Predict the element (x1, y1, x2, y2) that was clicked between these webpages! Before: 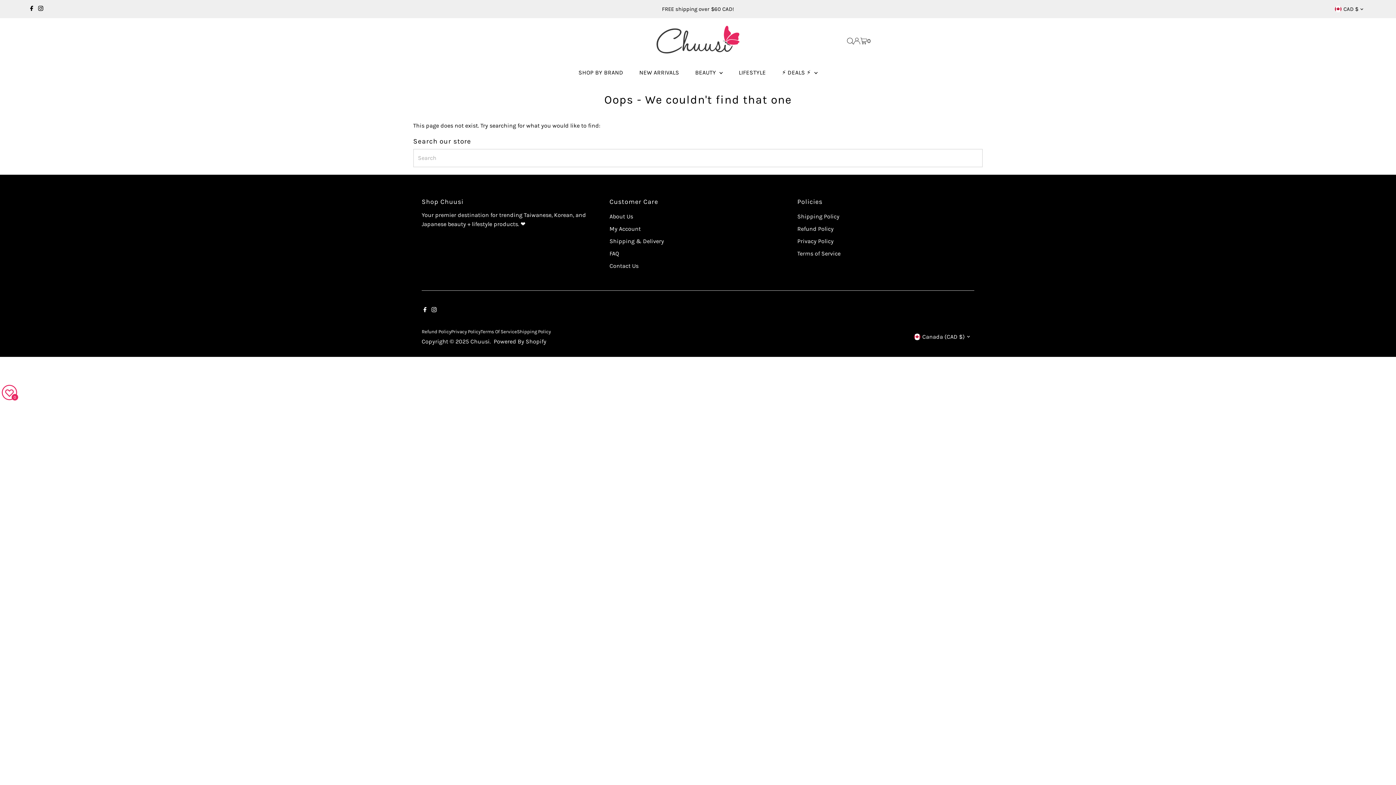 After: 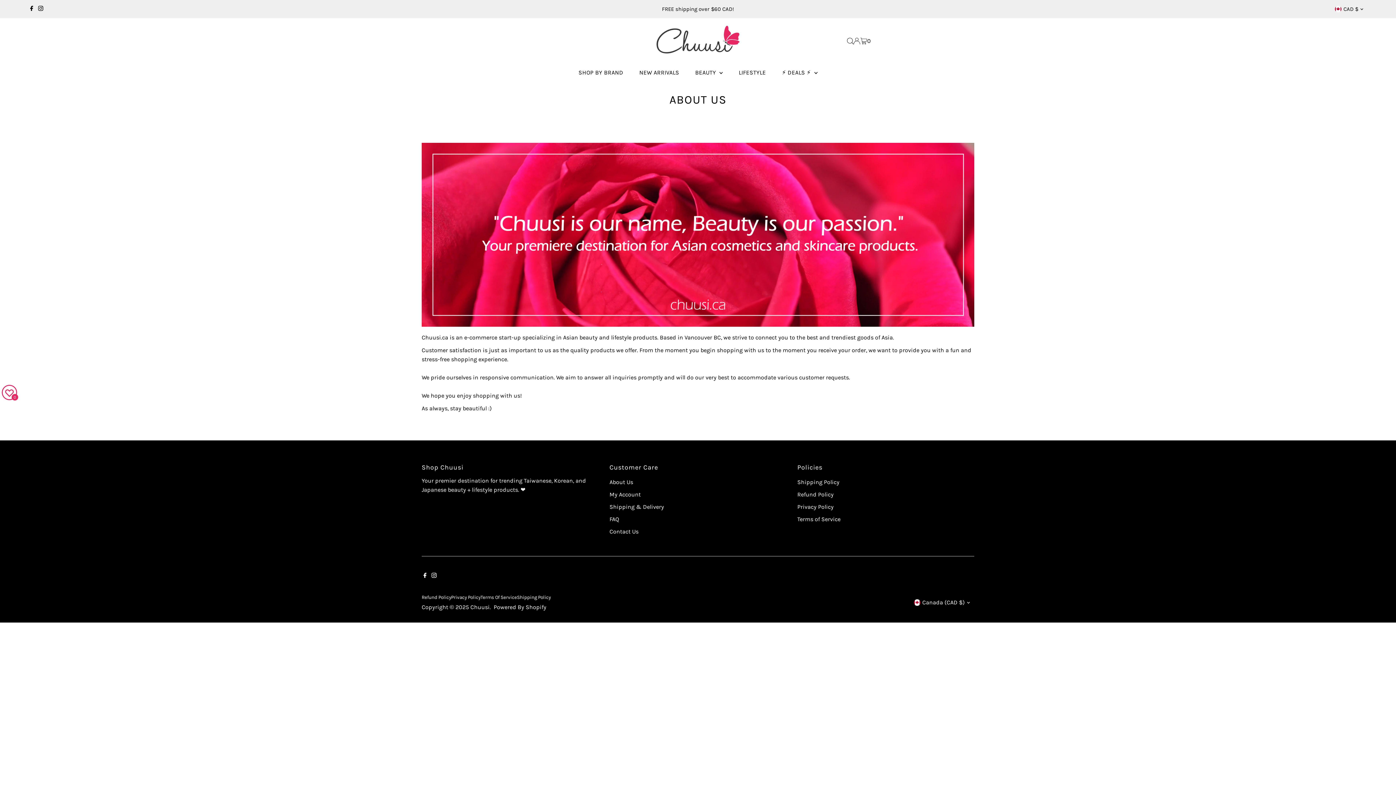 Action: bbox: (609, 212, 633, 219) label: About Us